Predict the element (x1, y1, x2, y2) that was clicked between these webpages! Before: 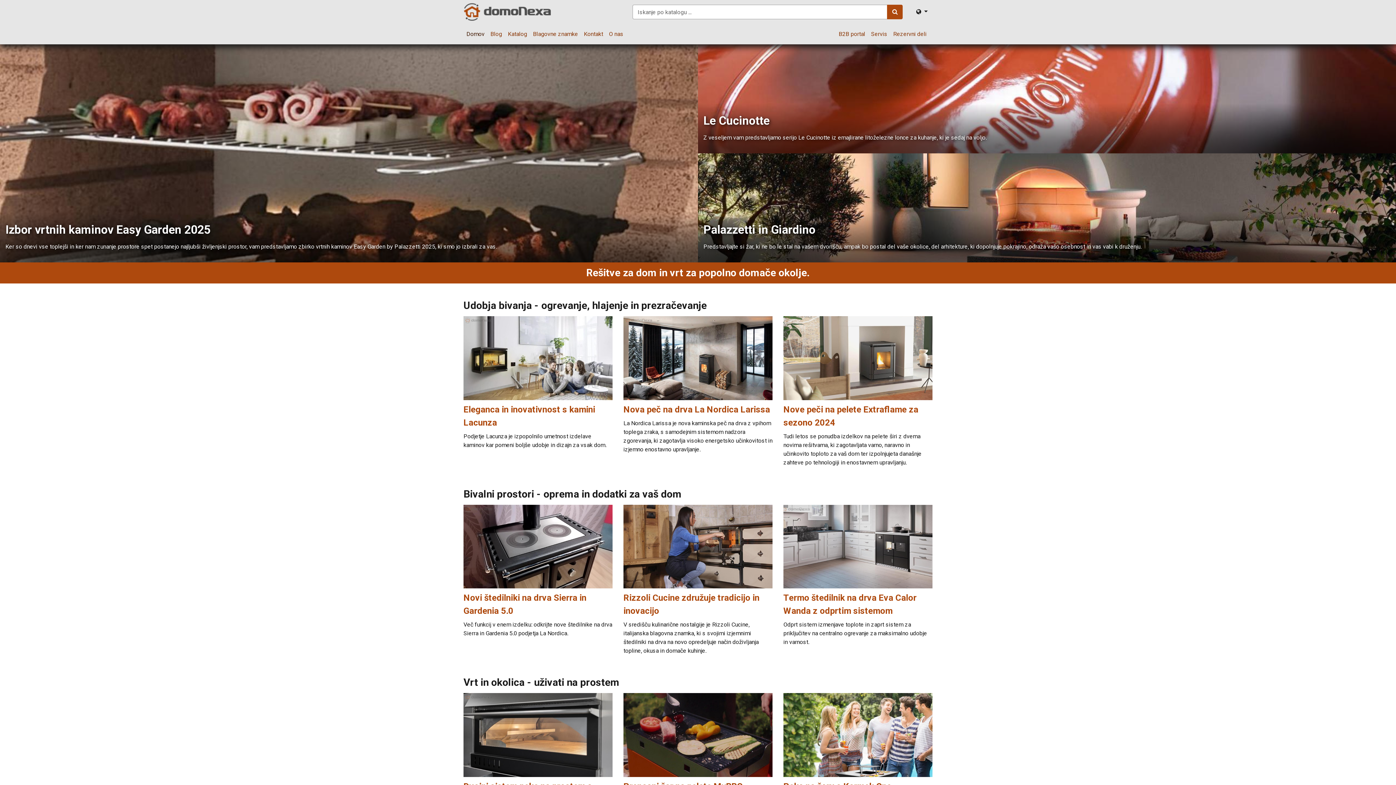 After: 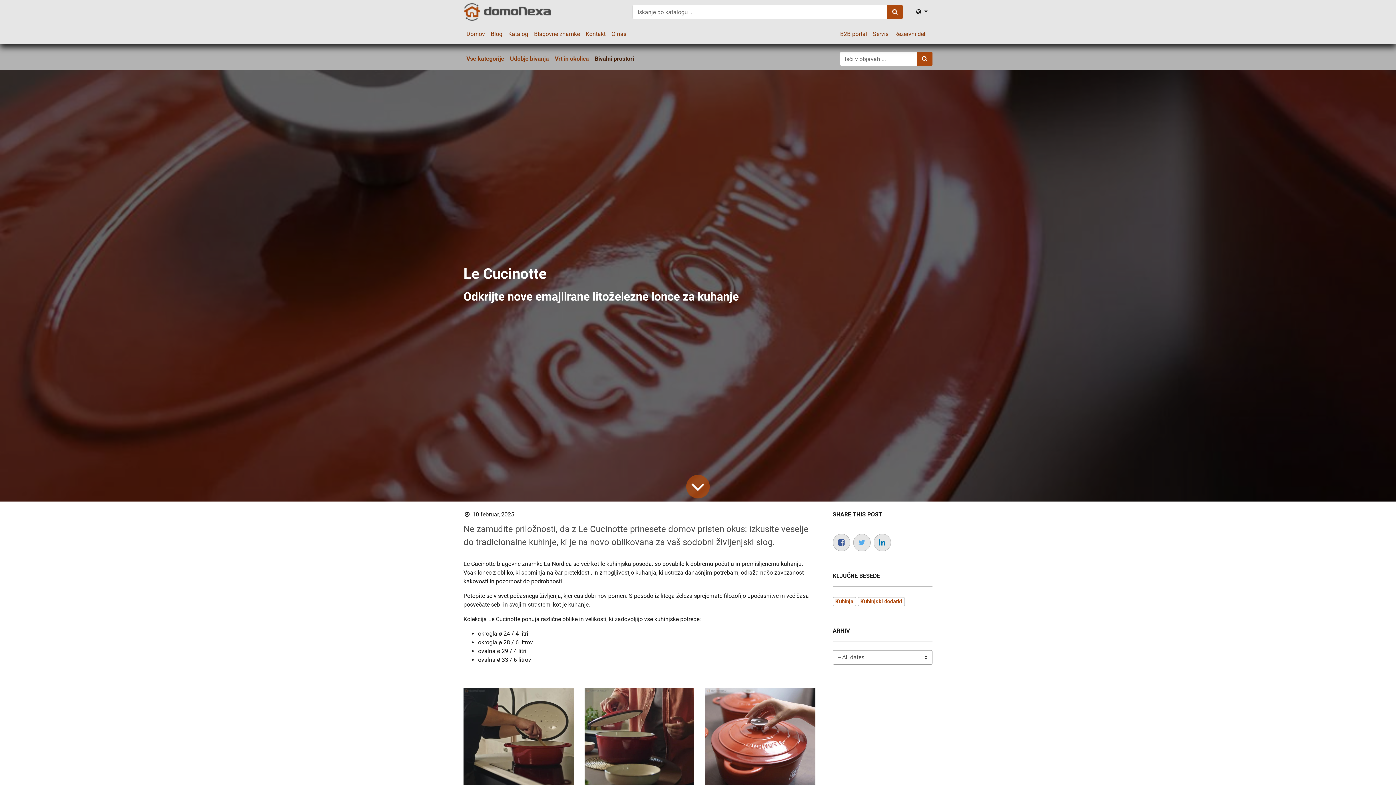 Action: label: Le Cucinotte

Z veseljem vam predstavljamo serijo Le Cucinotte iz emajlirane litoželezne lonce za kuhanje, ki je sedaj na voljo. bbox: (703, 109, 1390, 142)